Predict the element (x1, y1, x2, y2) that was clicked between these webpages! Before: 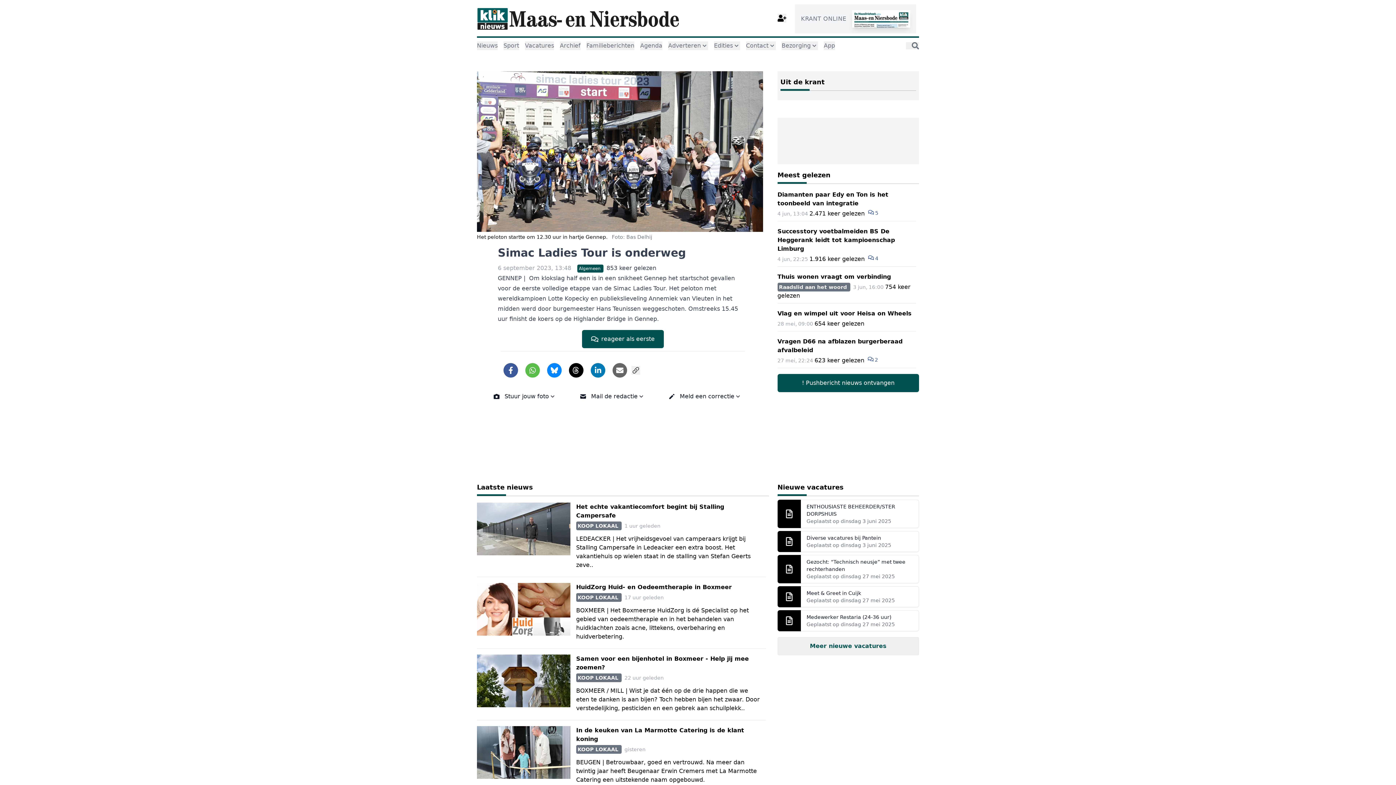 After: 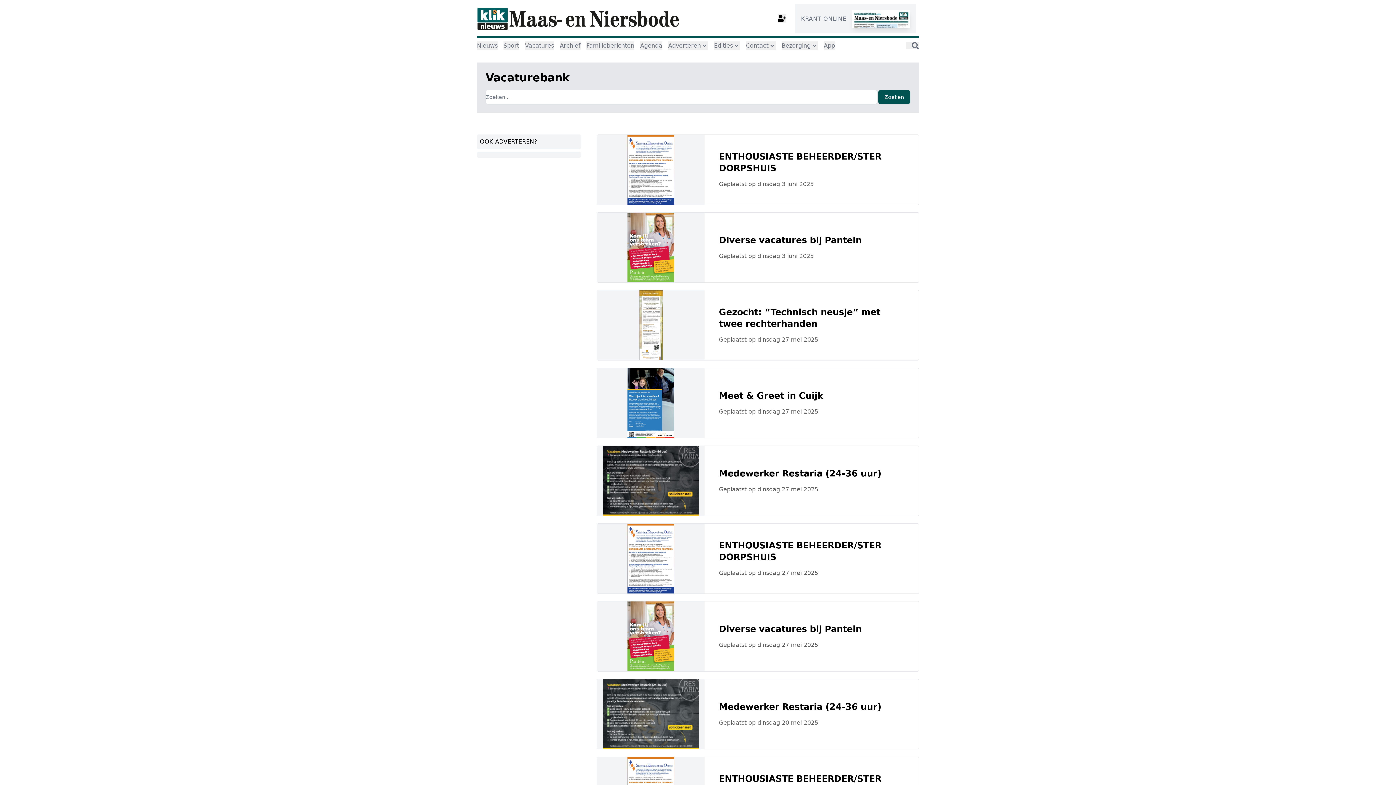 Action: bbox: (777, 637, 919, 655) label: Meer nieuwe vacatures